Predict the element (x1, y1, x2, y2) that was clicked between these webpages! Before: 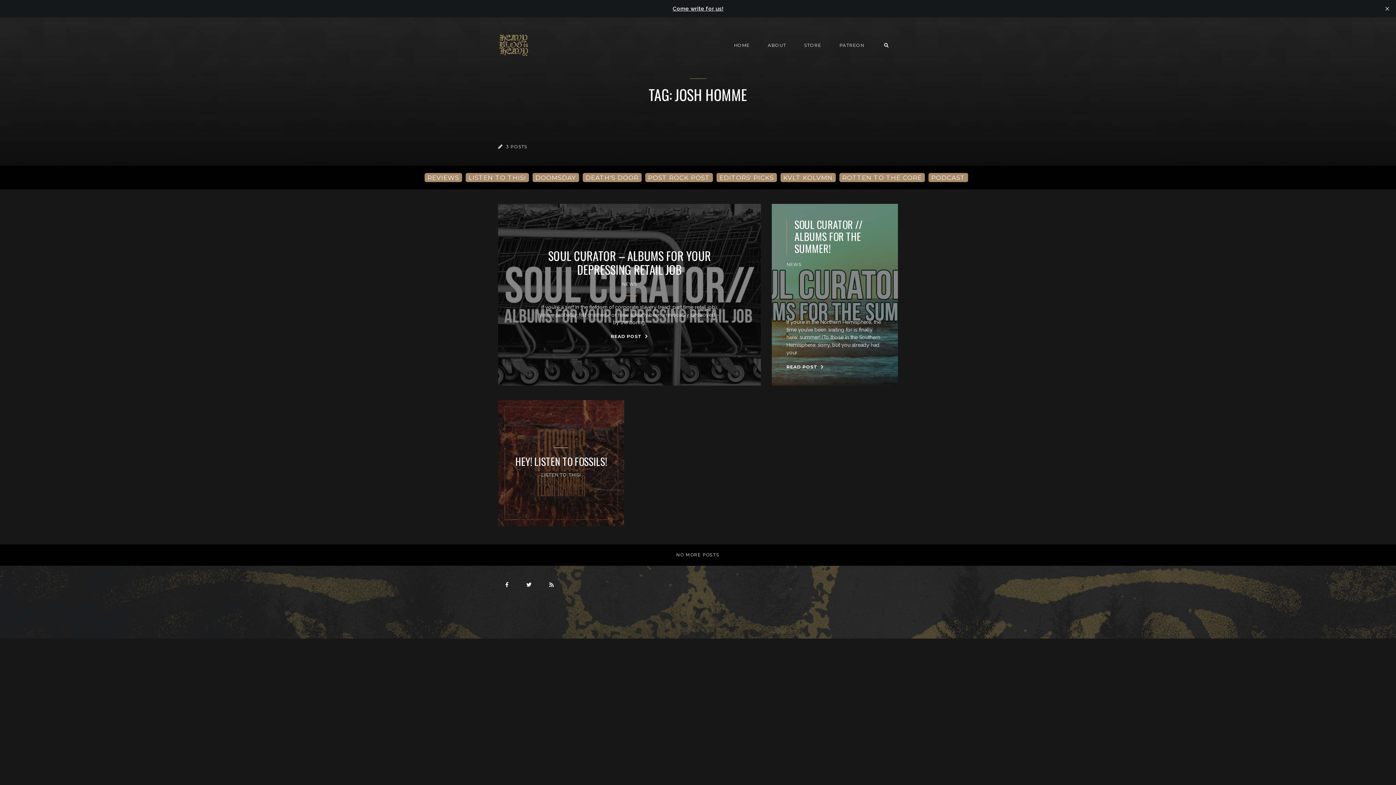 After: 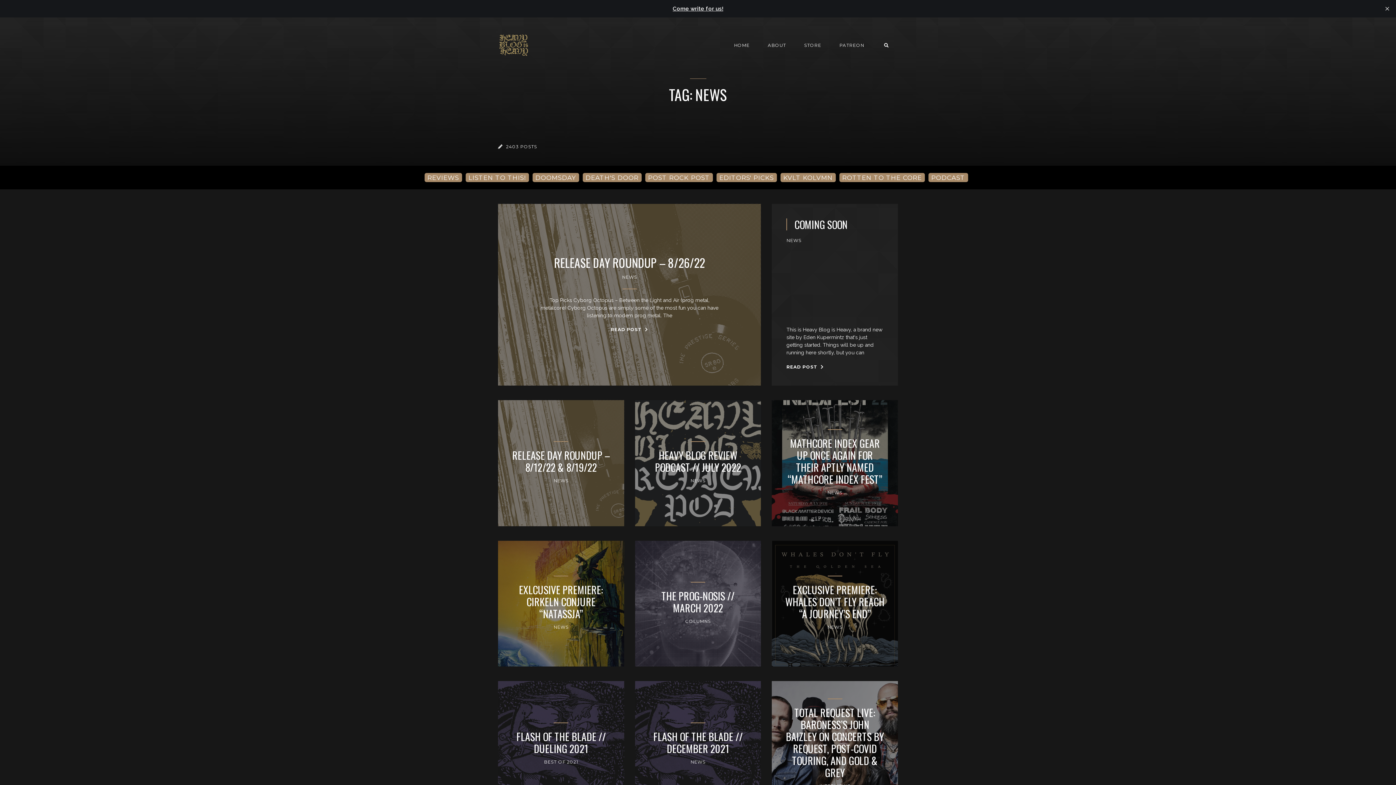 Action: bbox: (622, 280, 637, 287) label: NEWS